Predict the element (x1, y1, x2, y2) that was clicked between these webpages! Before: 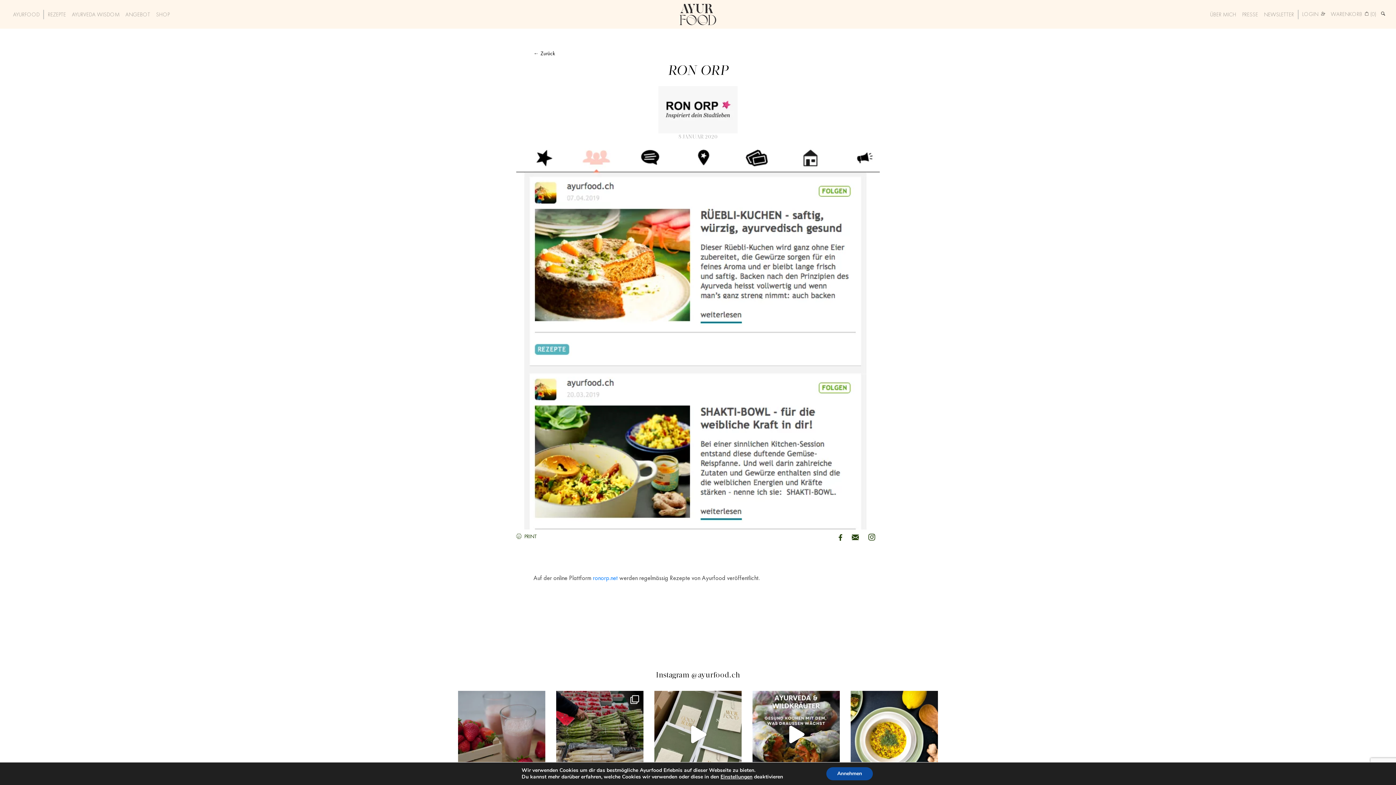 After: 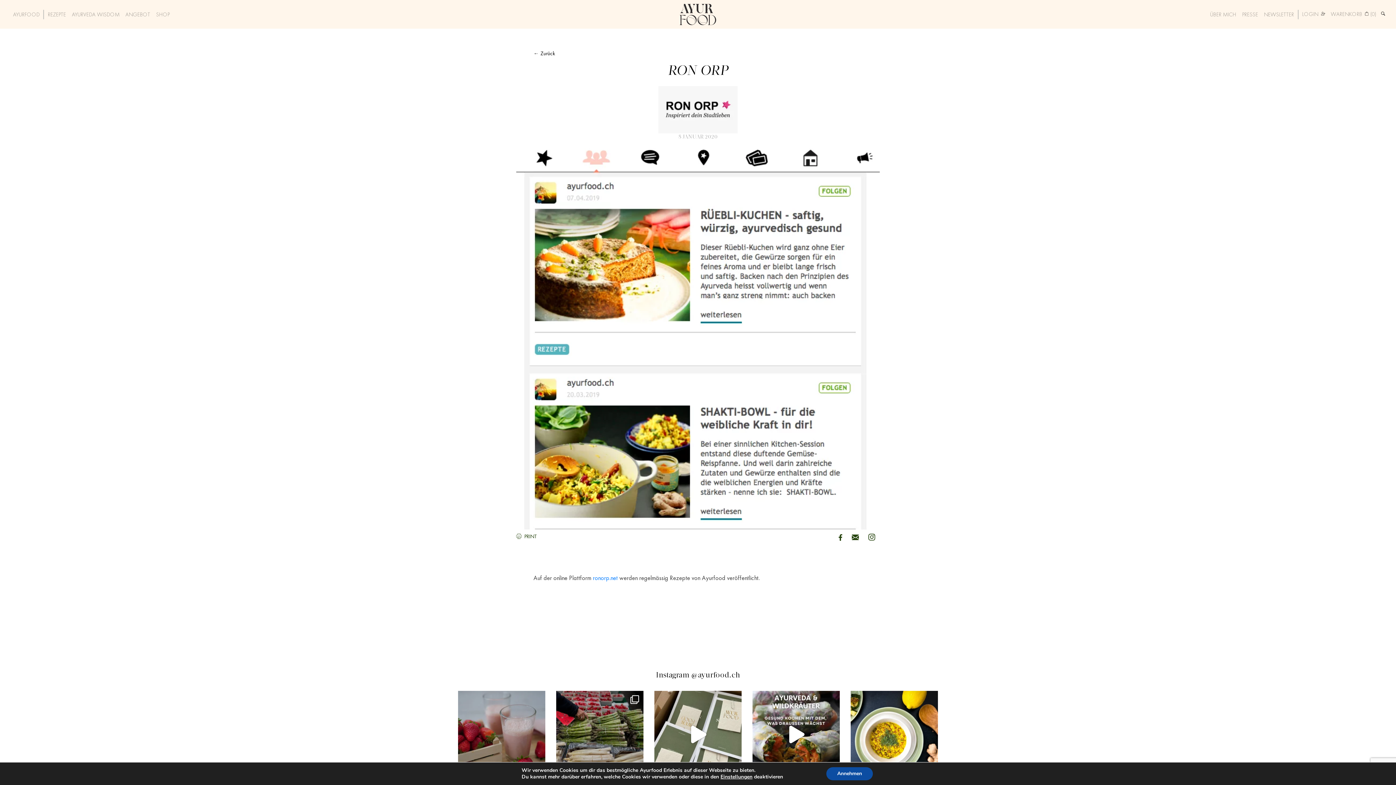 Action: label: PRINT bbox: (516, 533, 537, 539)